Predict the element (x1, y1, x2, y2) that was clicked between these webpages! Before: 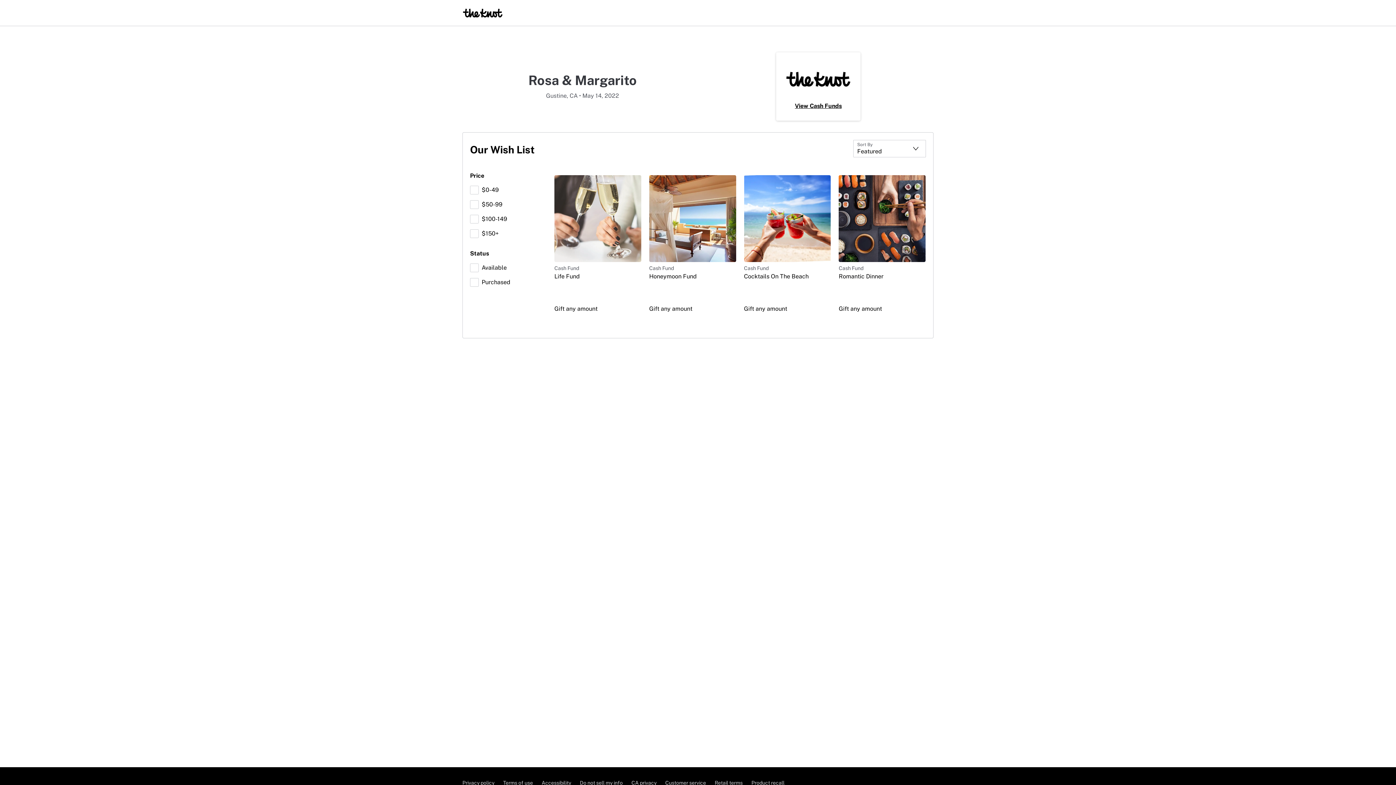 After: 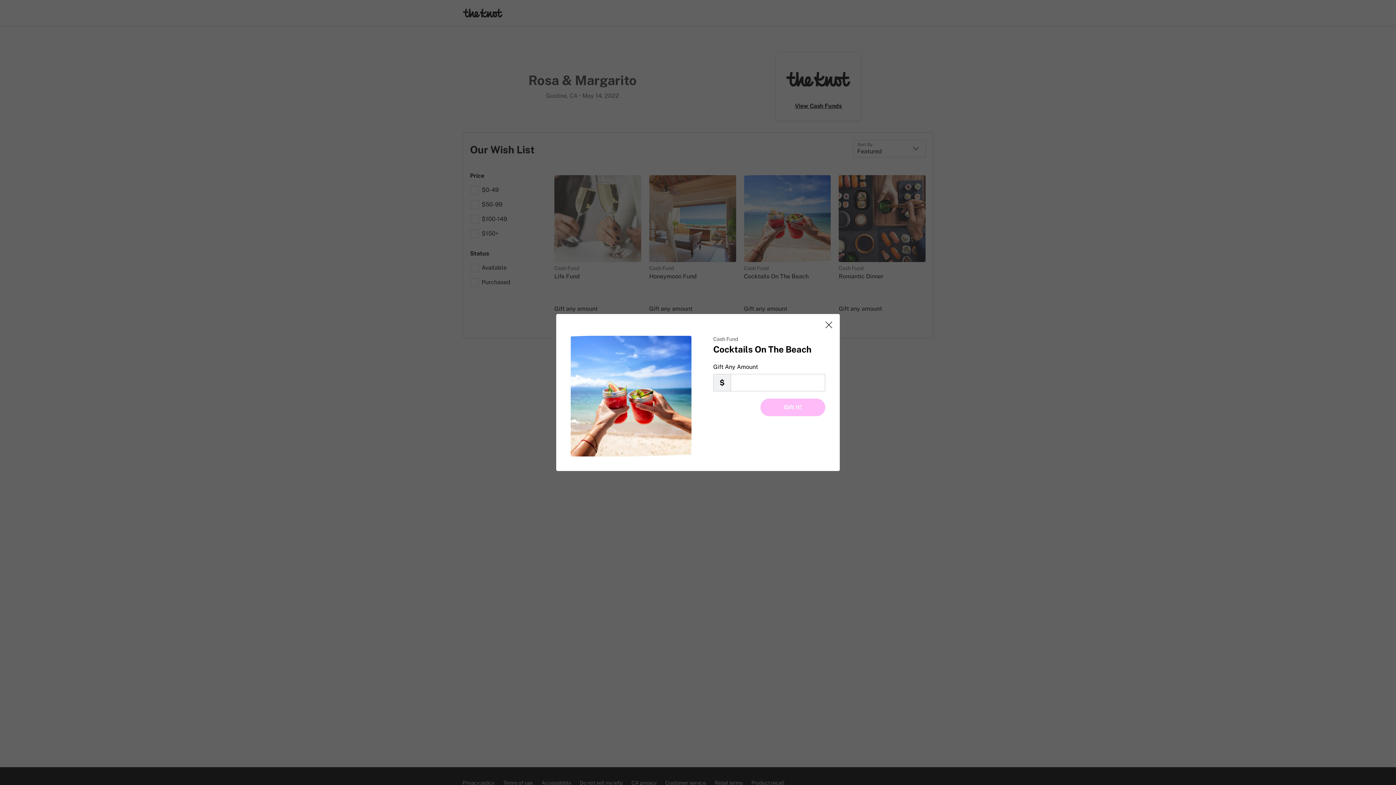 Action: label: Cash Fund
Cocktails On The Beach
Gift any amount bbox: (744, 175, 831, 313)